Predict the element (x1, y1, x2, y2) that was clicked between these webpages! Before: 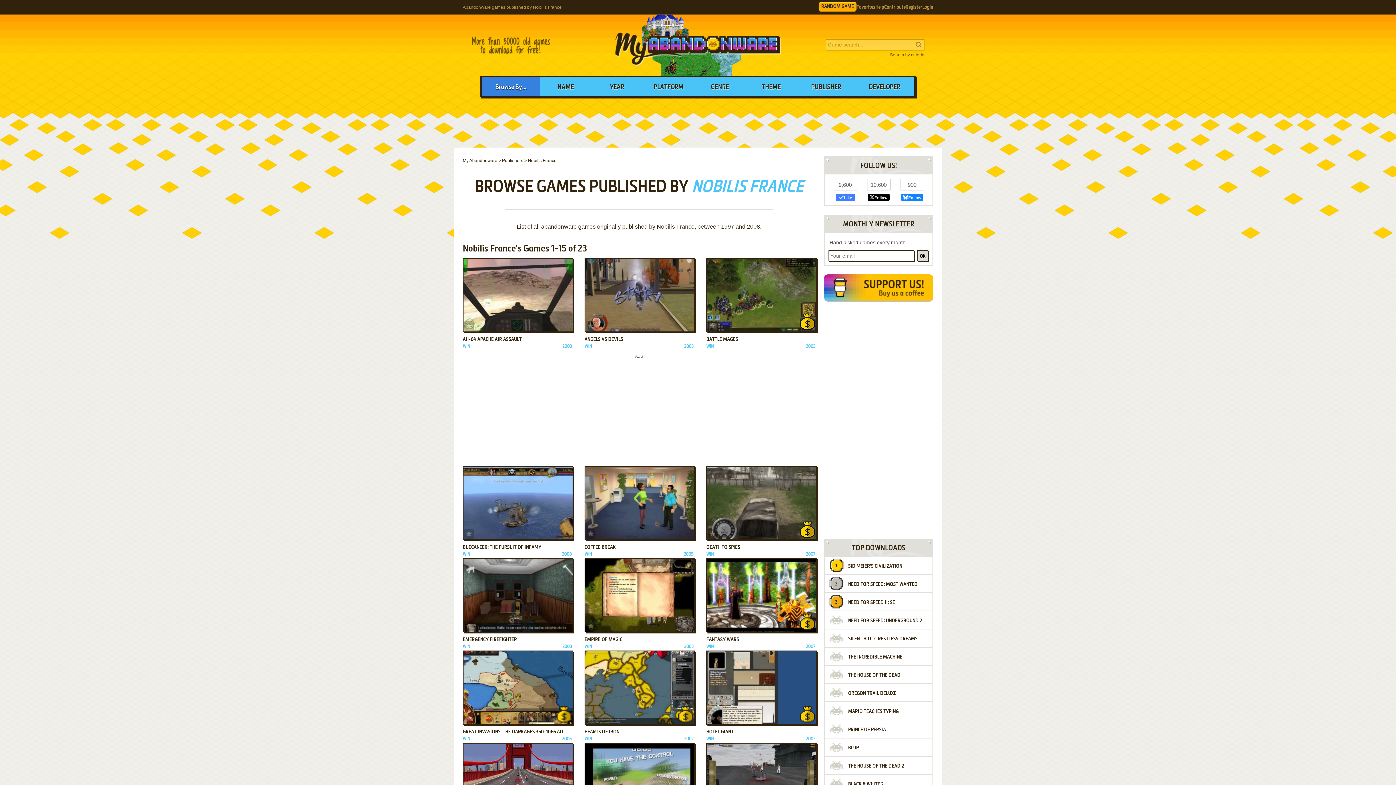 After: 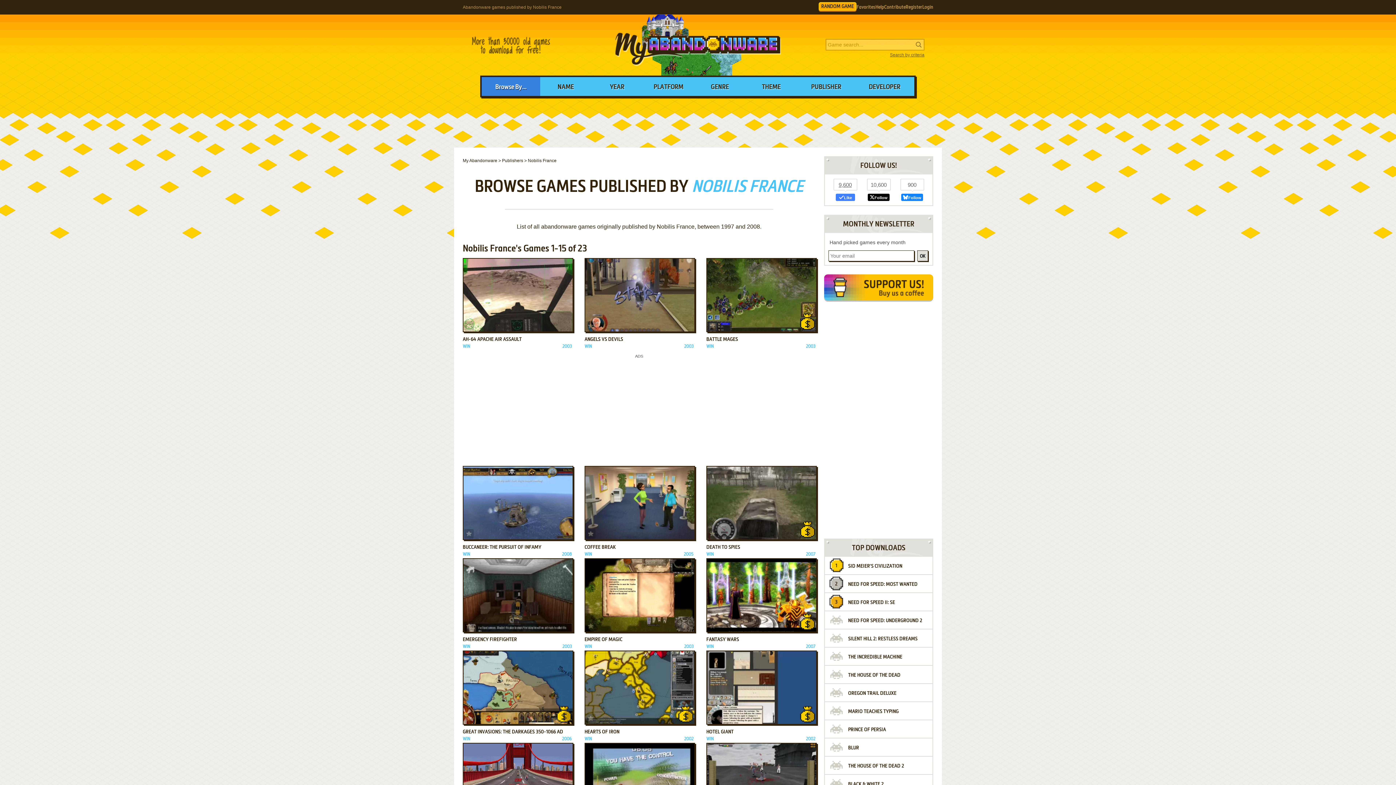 Action: label: 9,600 bbox: (833, 178, 857, 192)